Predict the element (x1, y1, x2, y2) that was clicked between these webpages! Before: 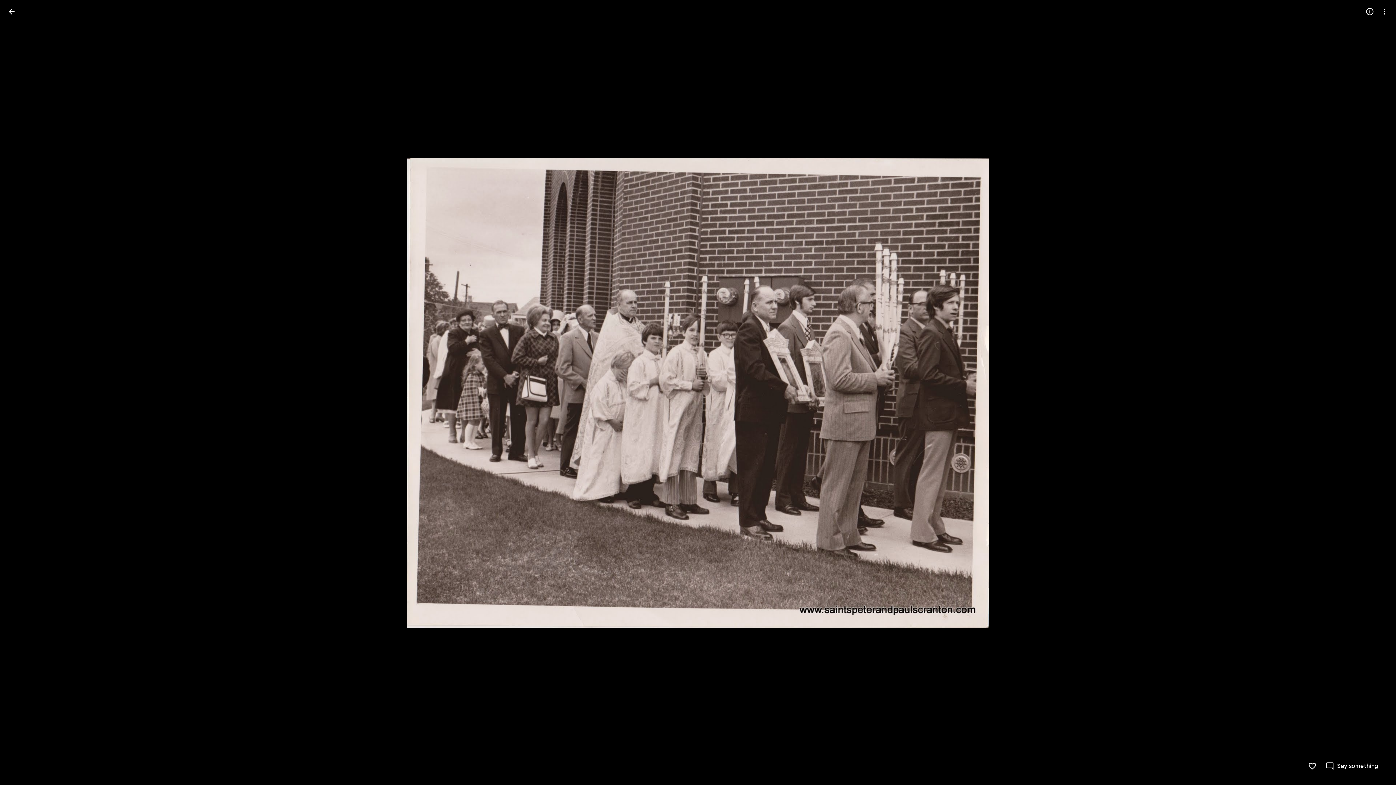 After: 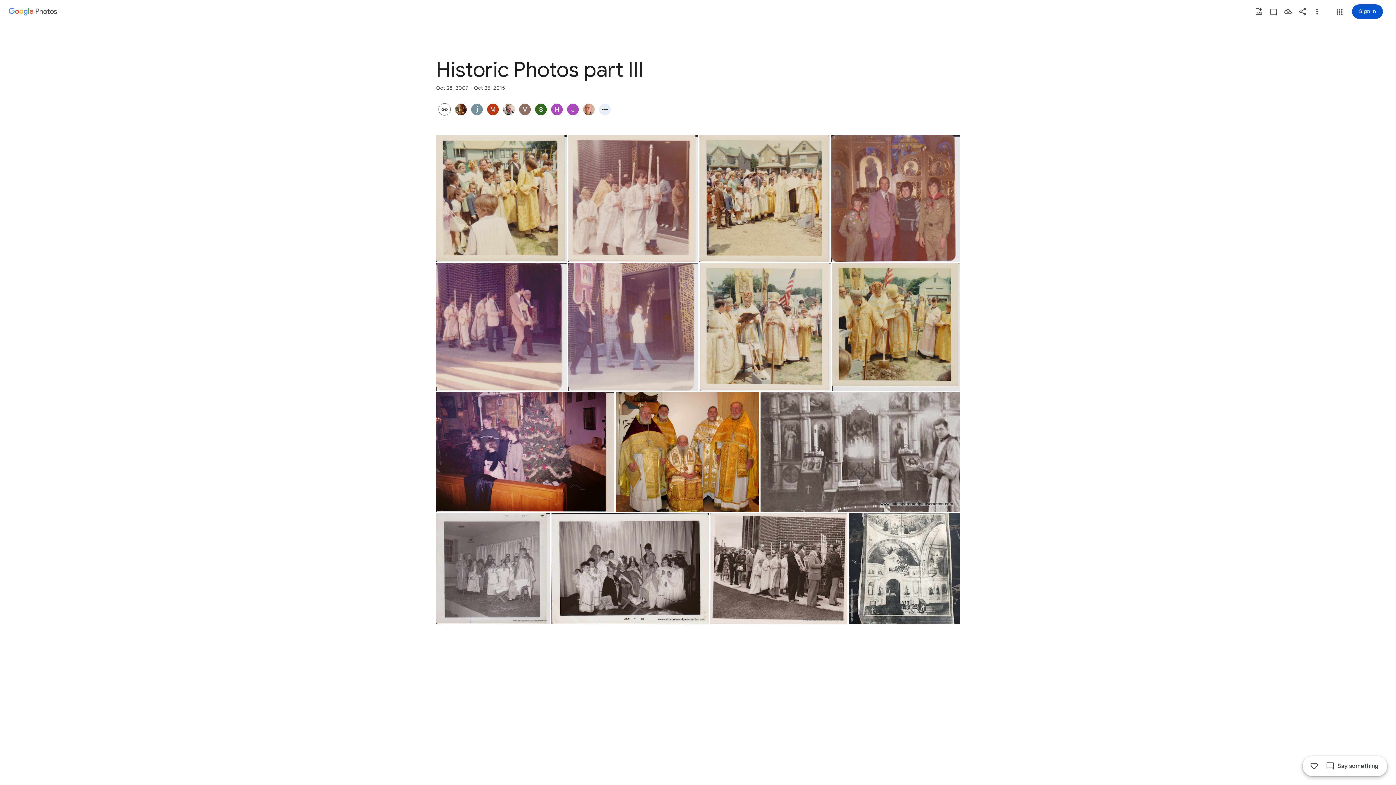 Action: label: Back to photos bbox: (2, 2, 20, 20)